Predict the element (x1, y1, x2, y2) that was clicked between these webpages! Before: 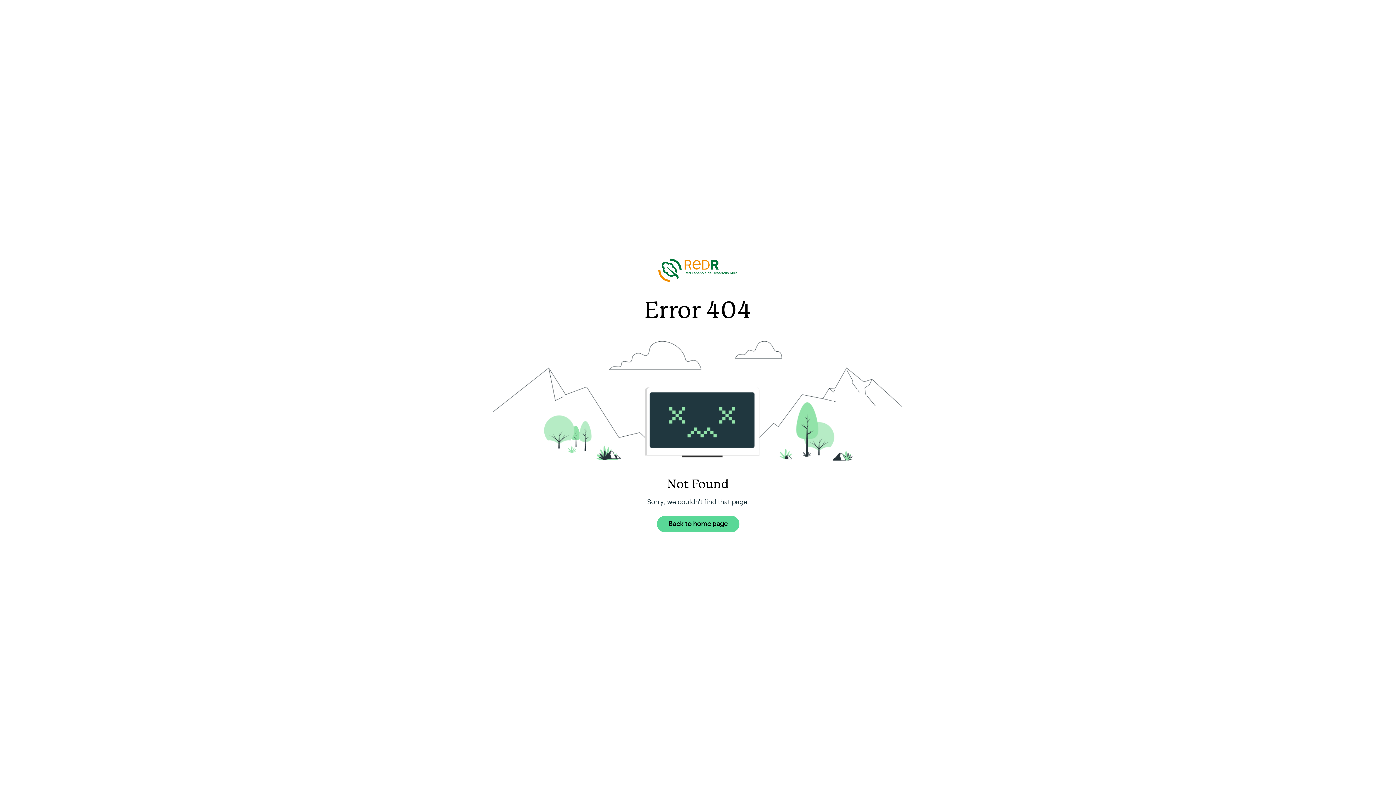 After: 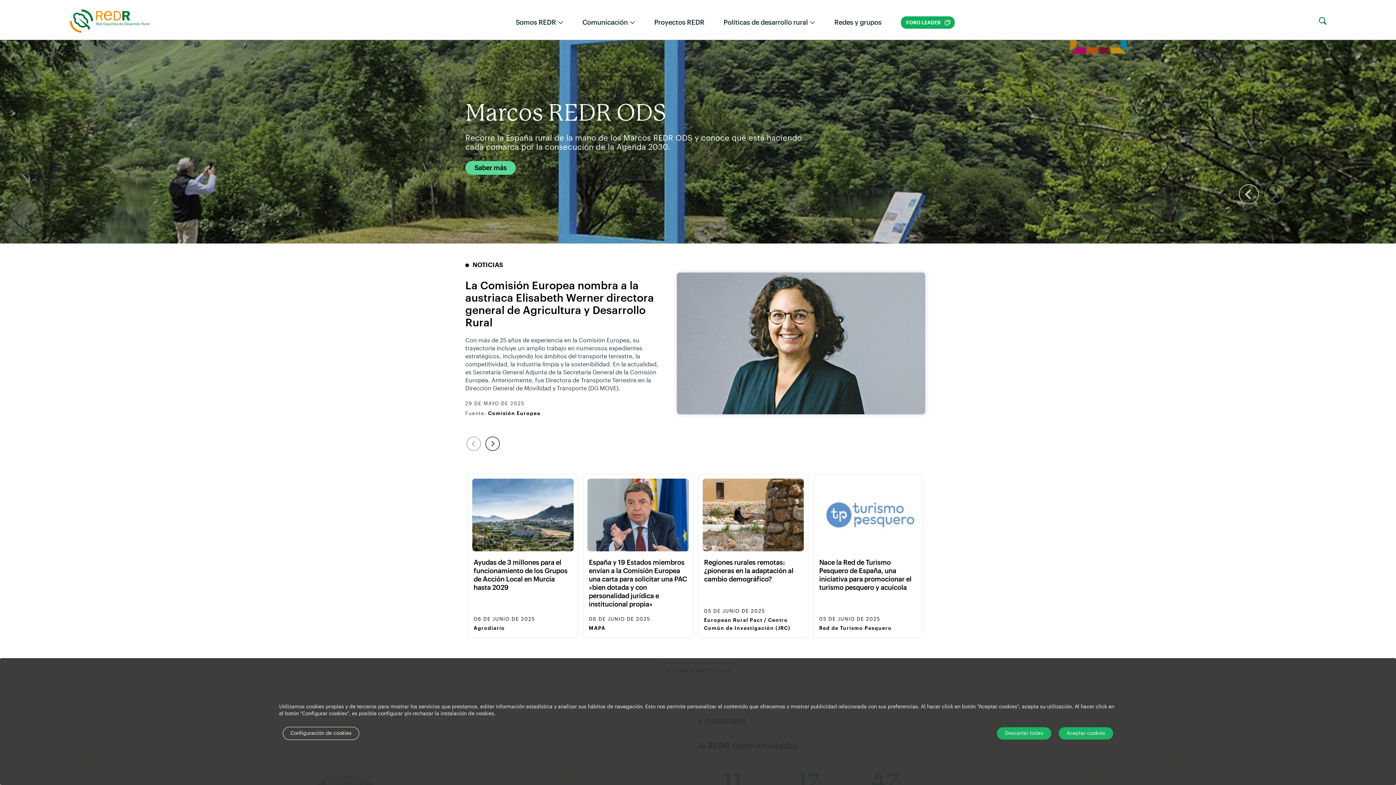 Action: label: Back to home page bbox: (656, 516, 739, 532)